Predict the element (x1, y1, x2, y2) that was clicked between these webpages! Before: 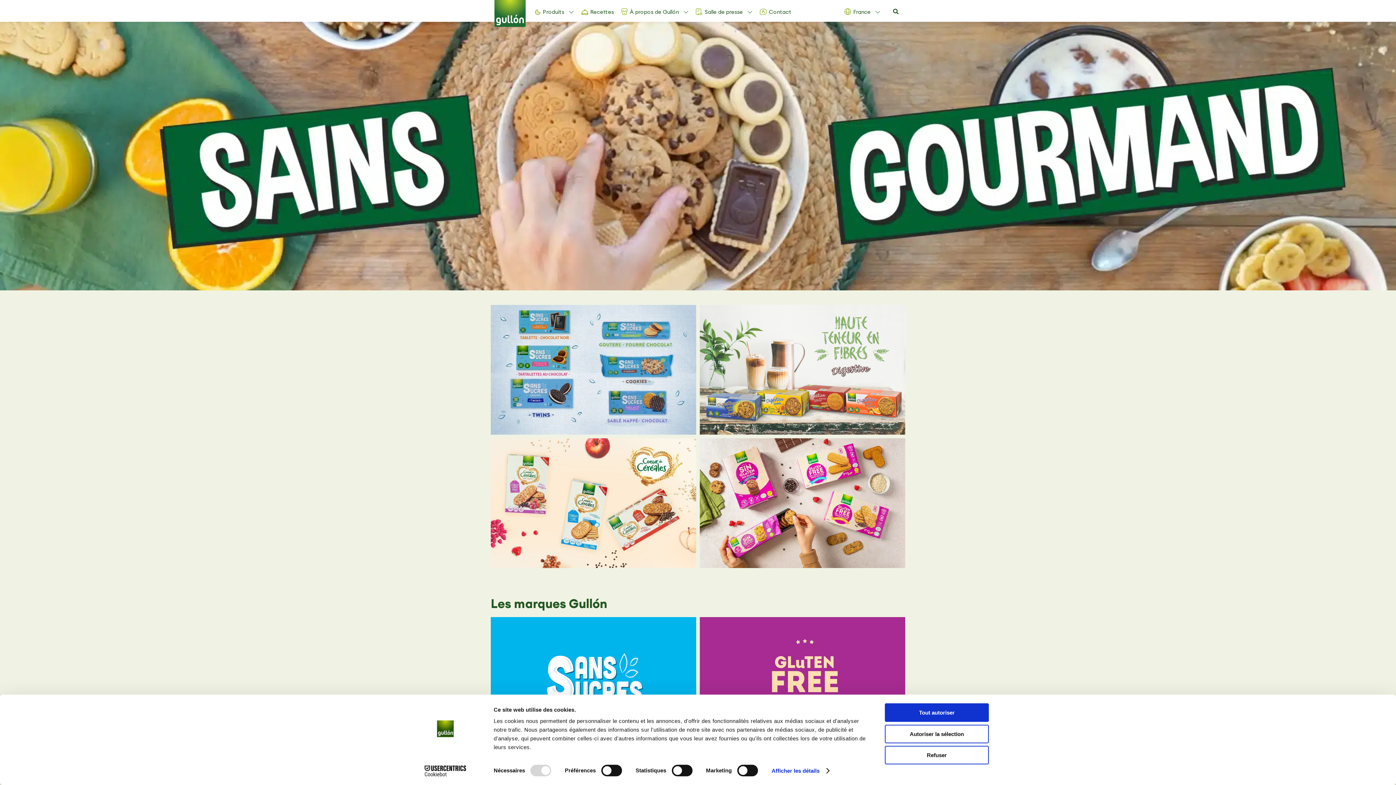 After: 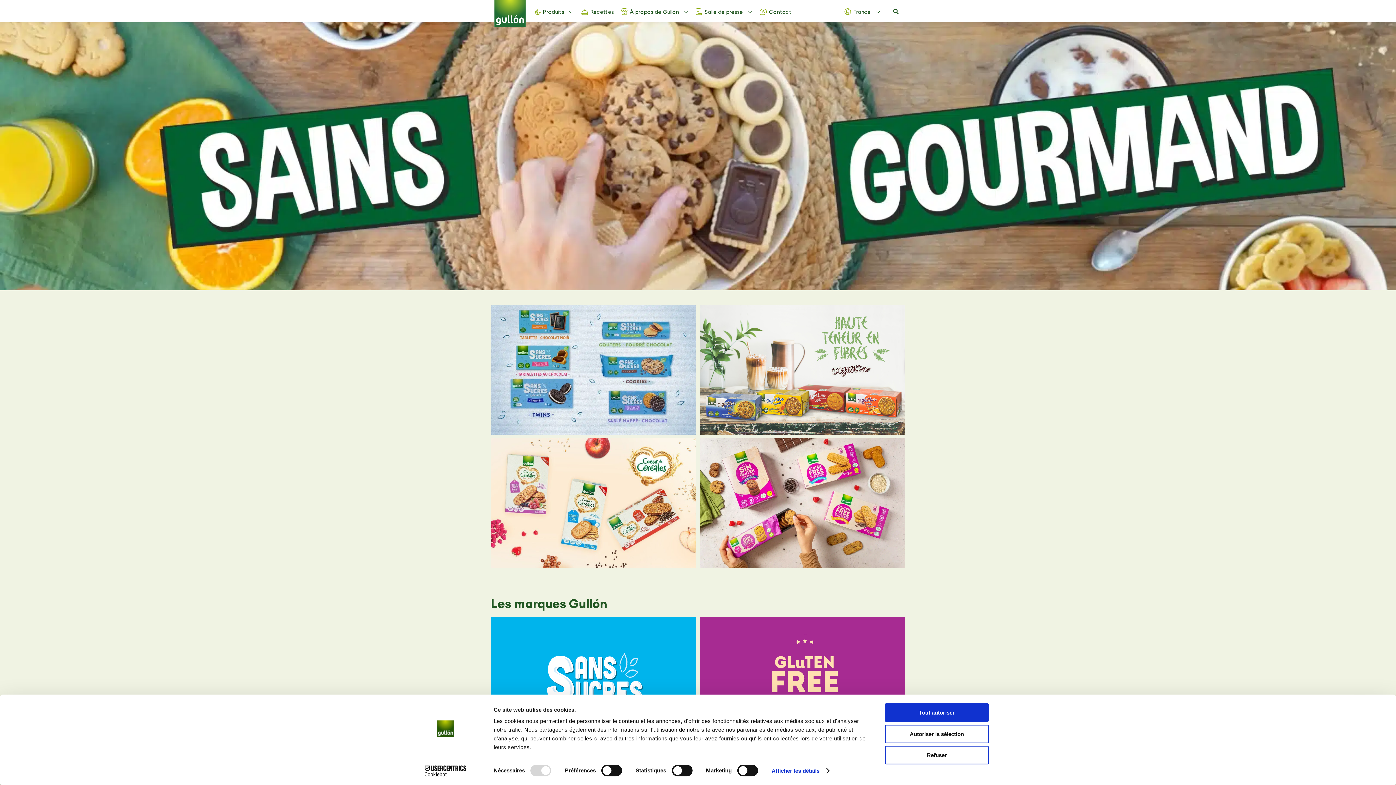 Action: bbox: (494, 0, 525, 27)